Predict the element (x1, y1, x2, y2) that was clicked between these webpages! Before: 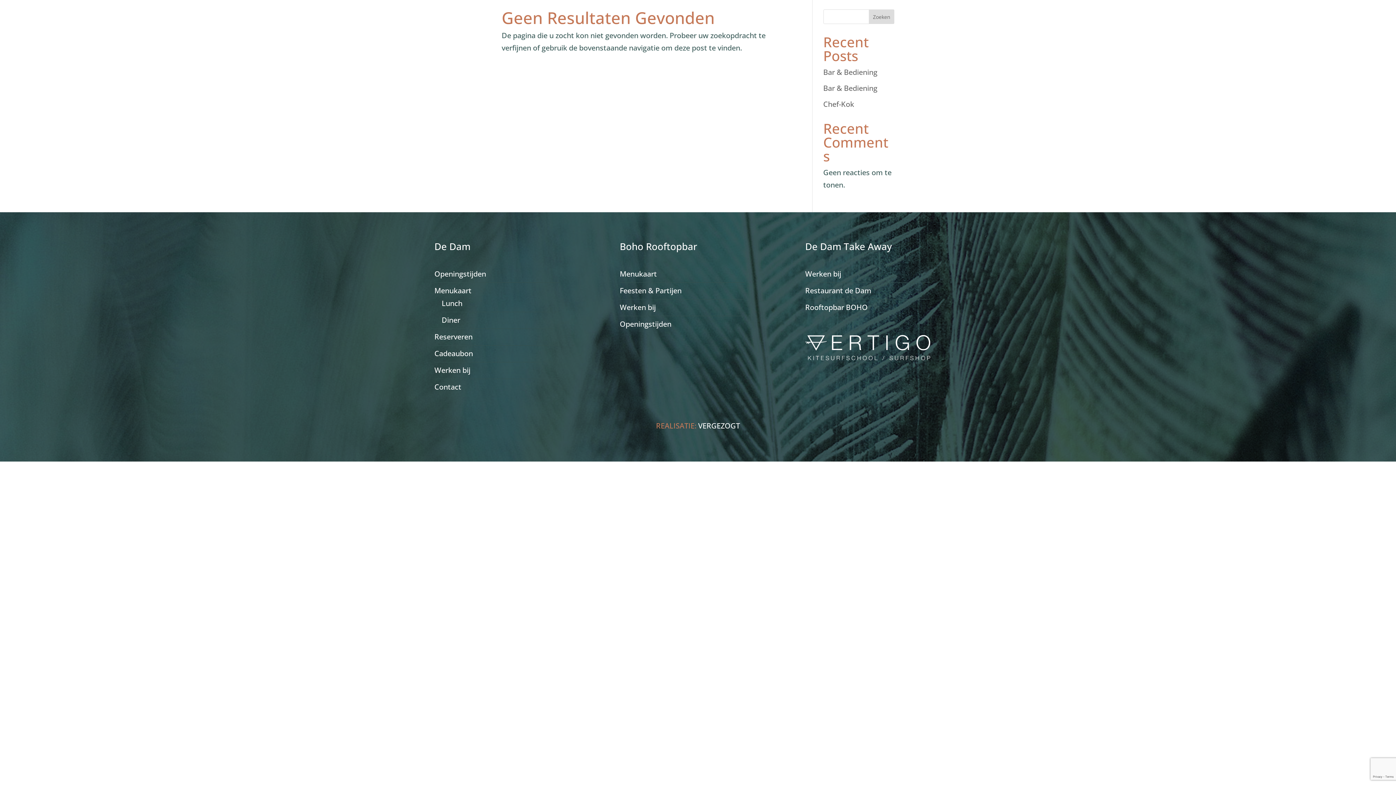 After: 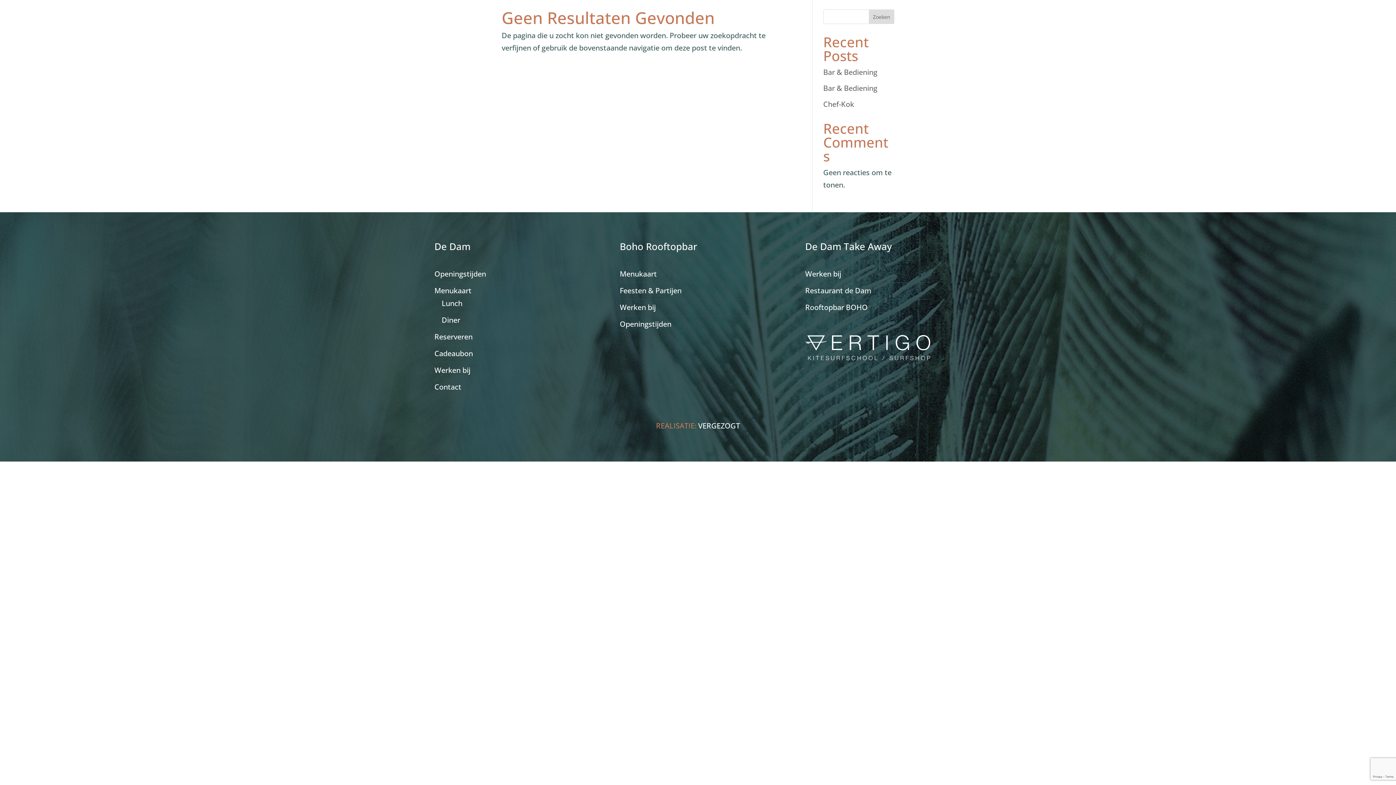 Action: label: VERGEZOGT bbox: (698, 421, 740, 430)